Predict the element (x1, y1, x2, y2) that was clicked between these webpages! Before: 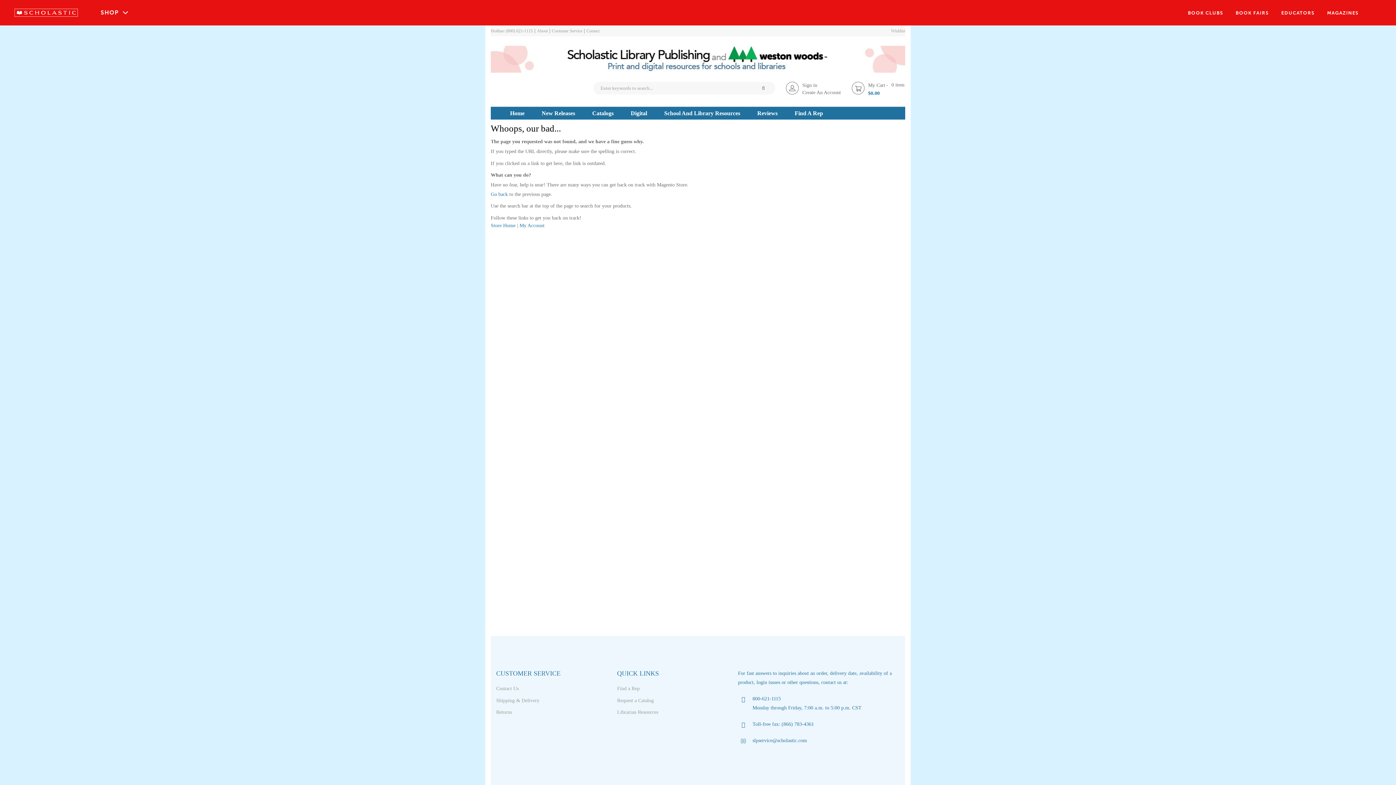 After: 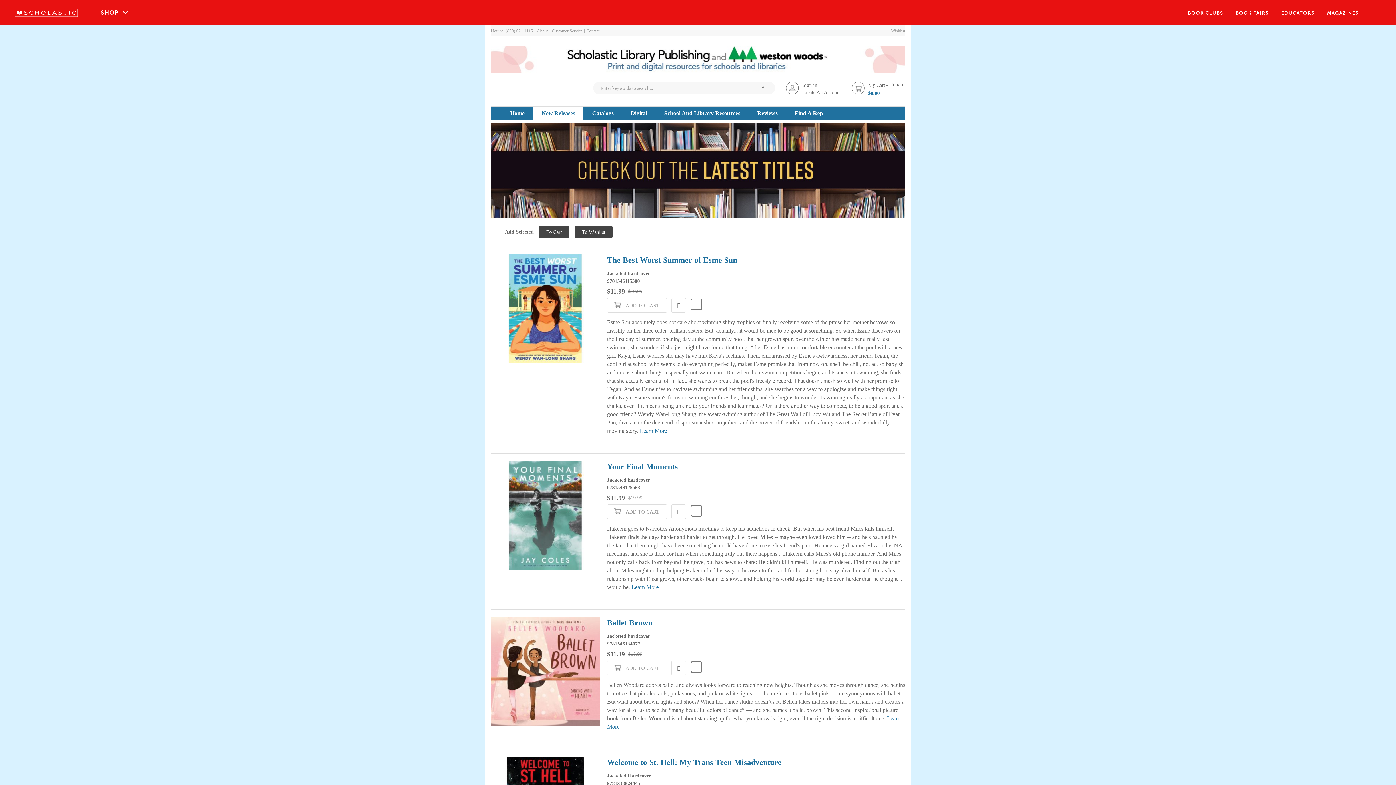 Action: label: New Releases bbox: (541, 107, 575, 119)